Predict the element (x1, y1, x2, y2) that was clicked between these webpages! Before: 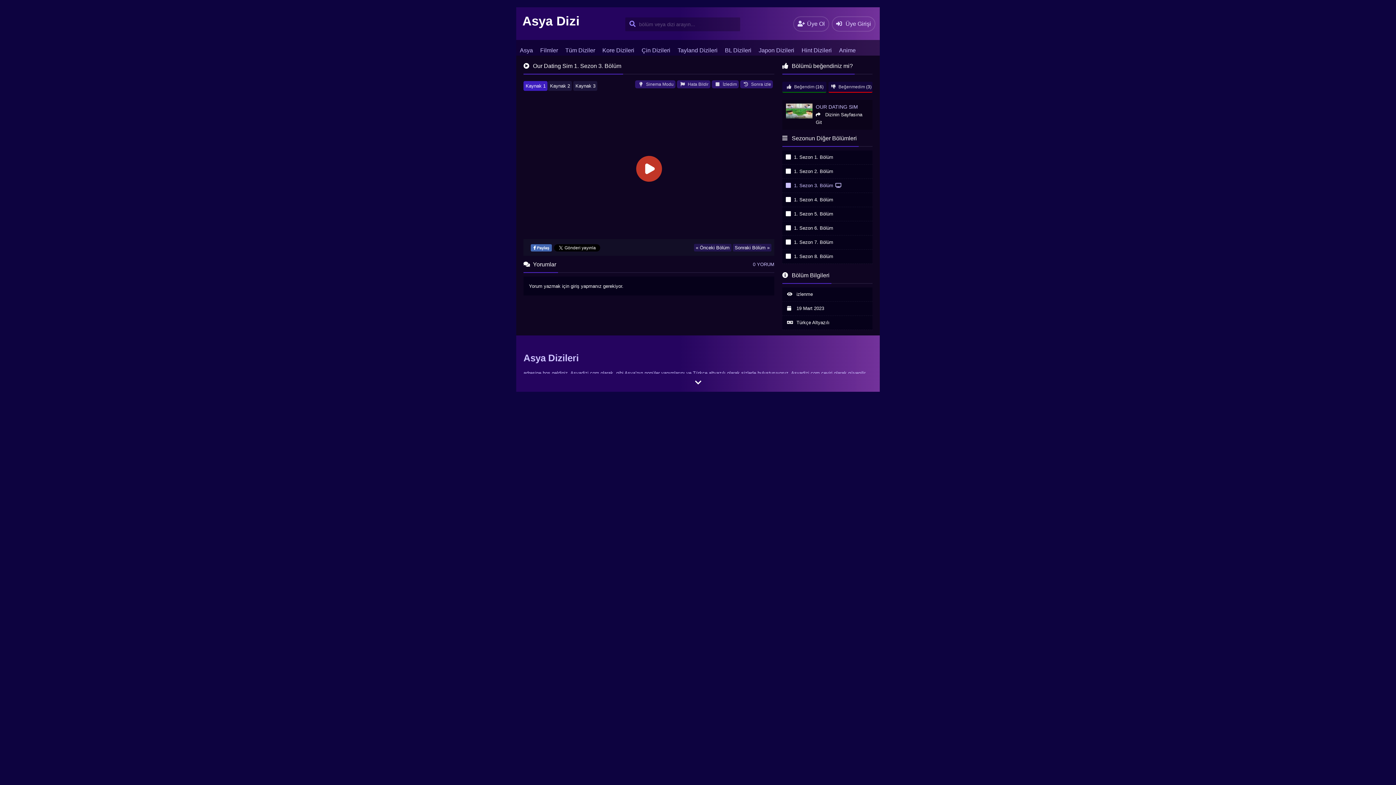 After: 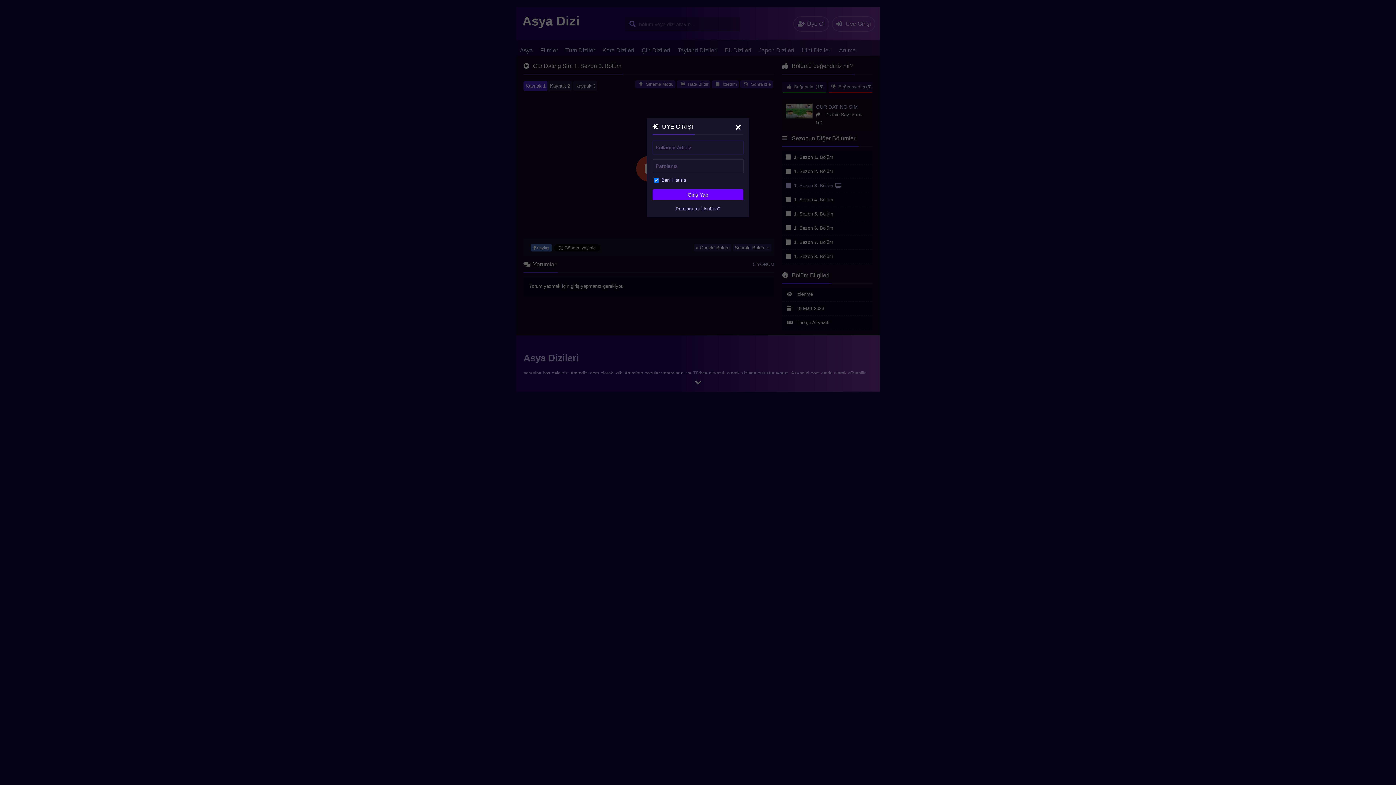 Action: bbox: (832, 16, 875, 31) label:  Üye Girişi